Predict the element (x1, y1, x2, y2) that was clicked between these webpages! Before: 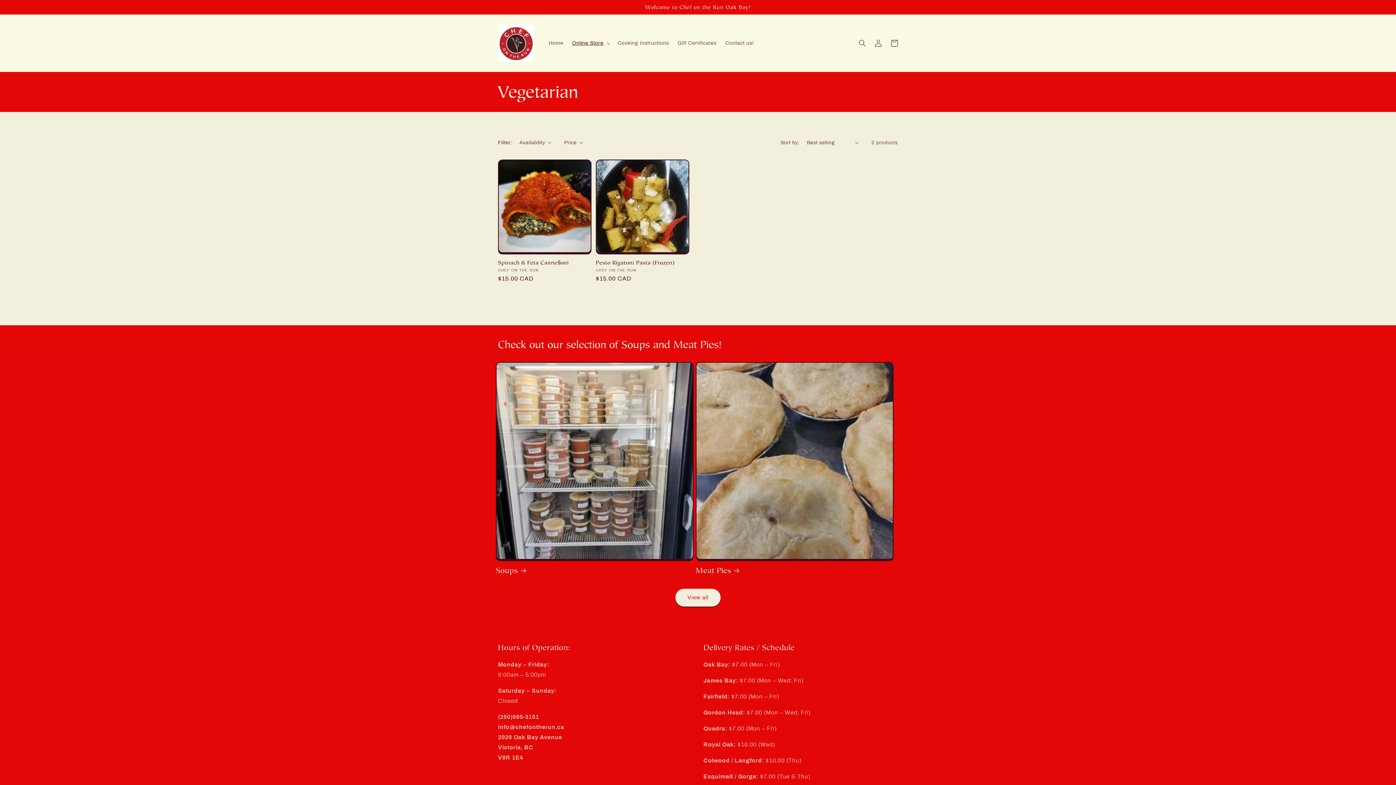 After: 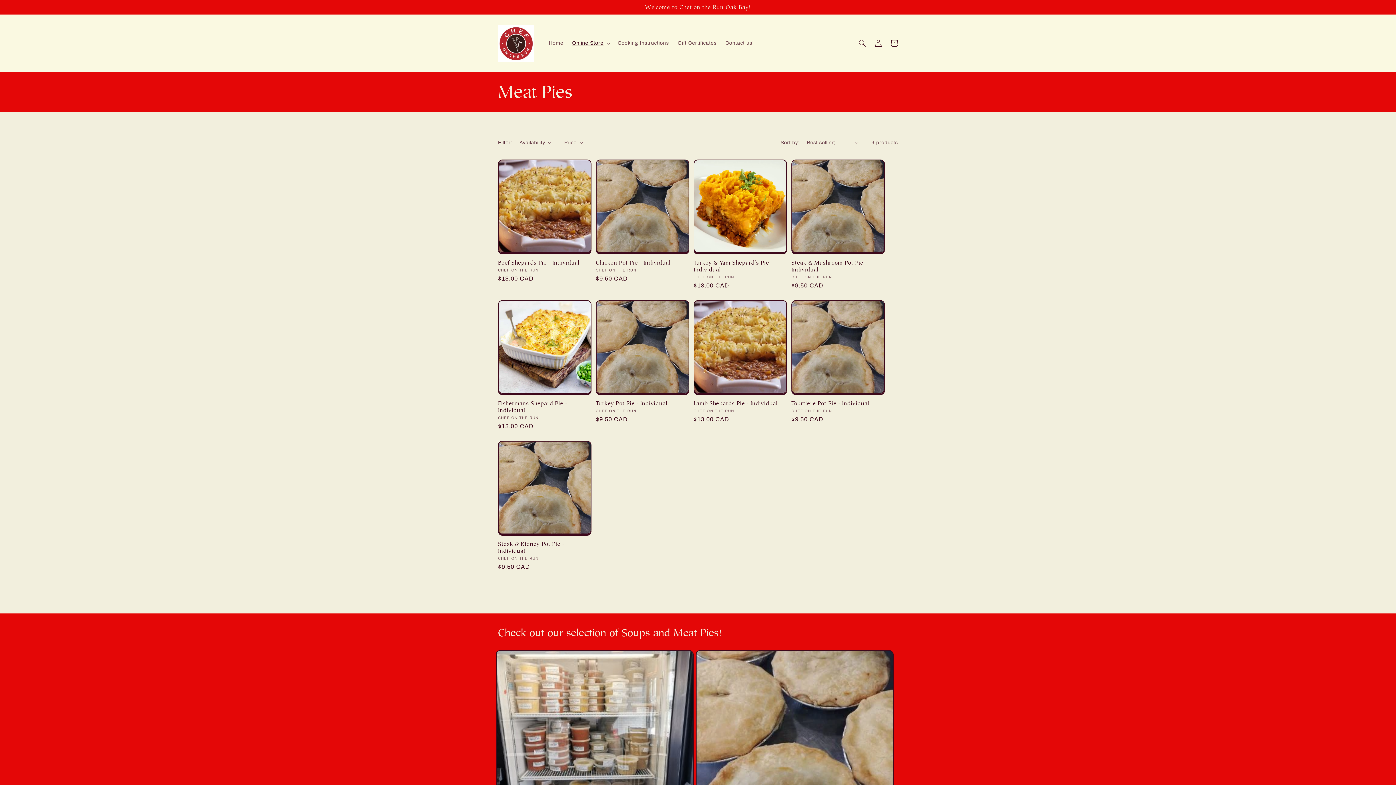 Action: bbox: (696, 566, 893, 575) label: Meat Pies